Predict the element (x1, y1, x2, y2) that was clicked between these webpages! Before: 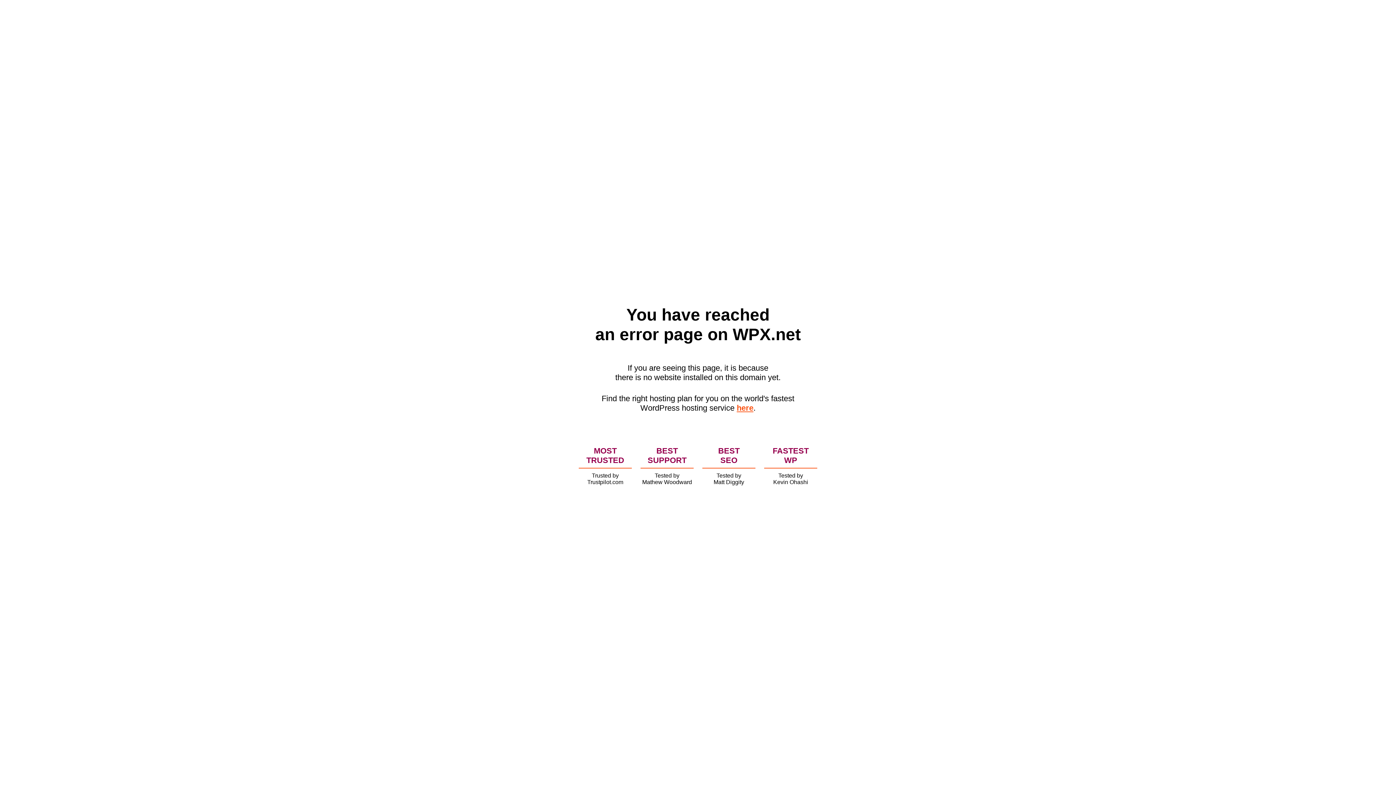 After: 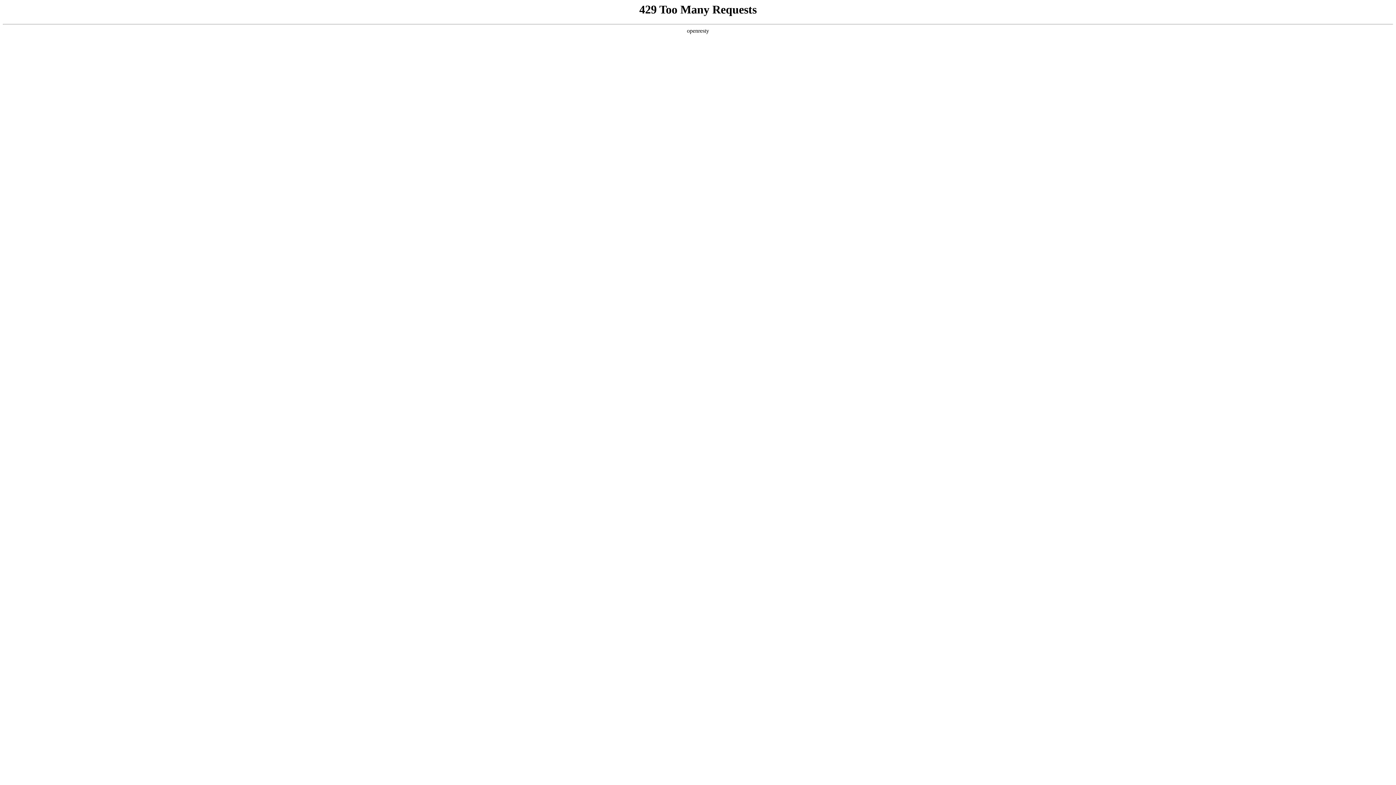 Action: bbox: (736, 403, 753, 412) label: here